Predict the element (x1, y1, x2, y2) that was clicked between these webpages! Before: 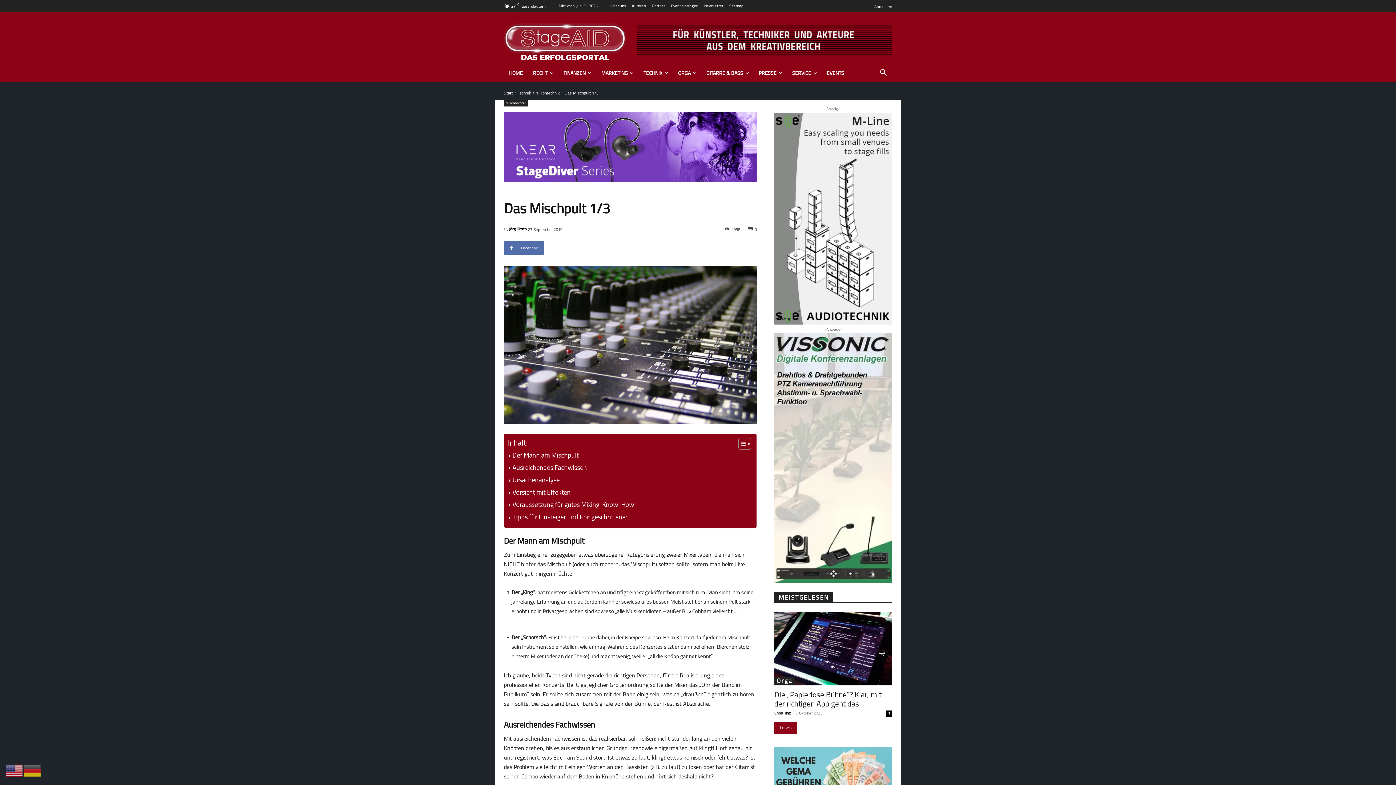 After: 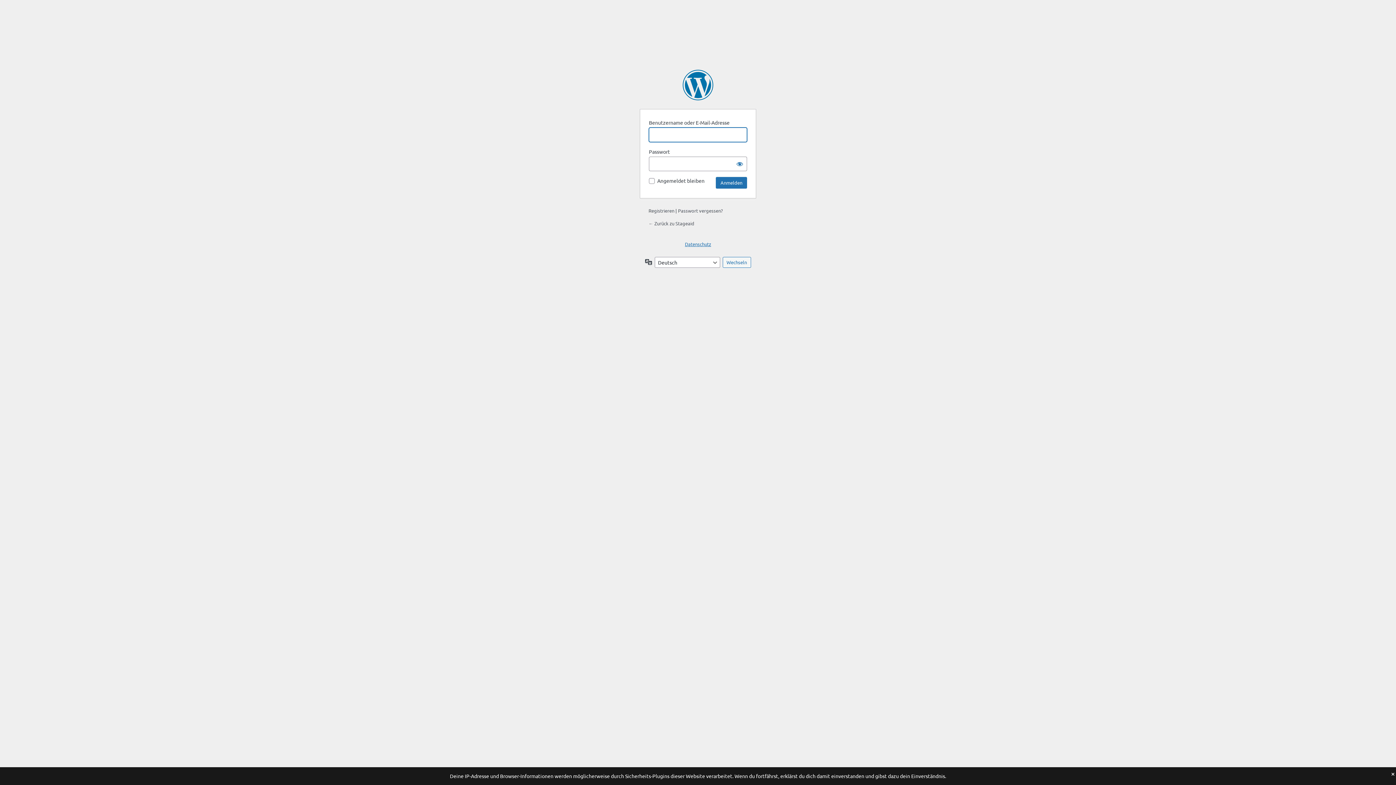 Action: label: Anmelden bbox: (874, 4, 892, 8)